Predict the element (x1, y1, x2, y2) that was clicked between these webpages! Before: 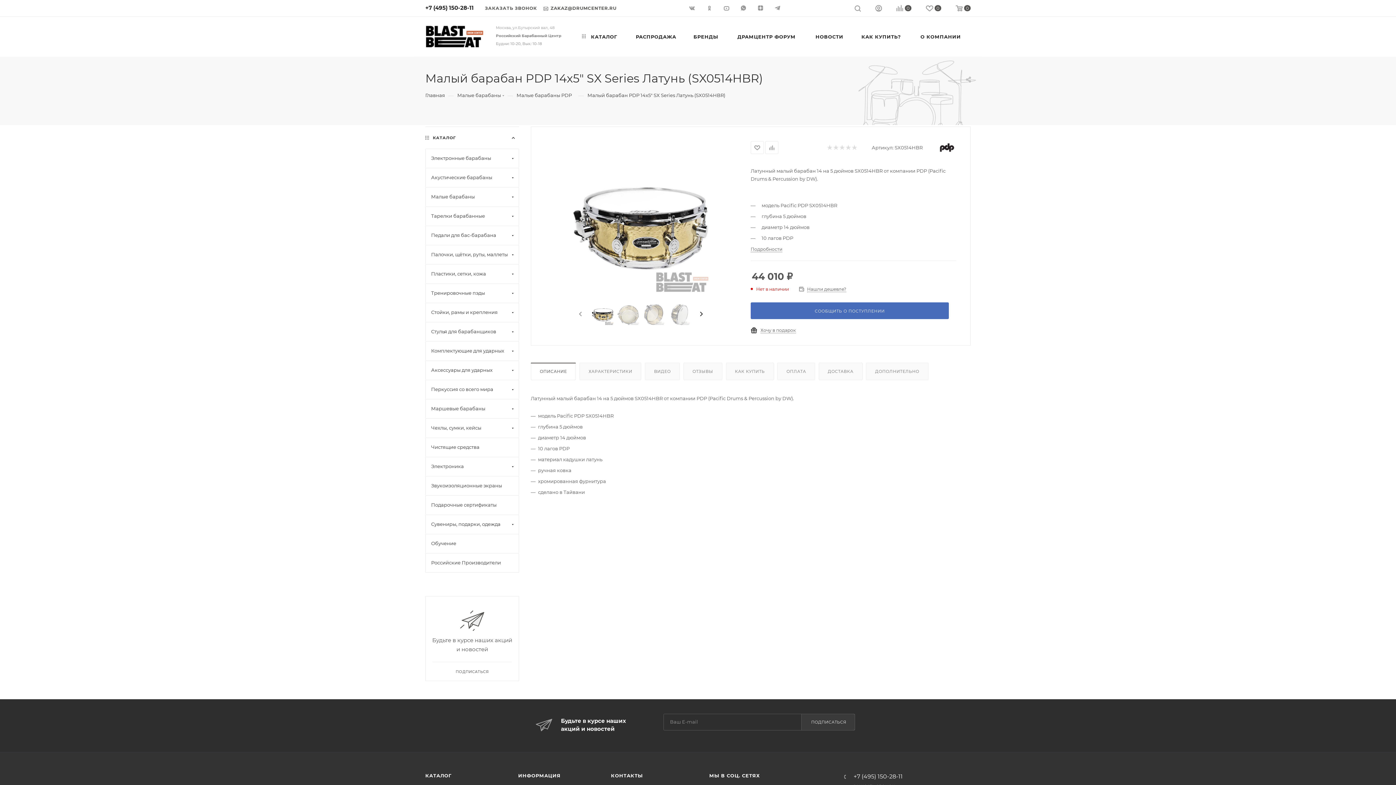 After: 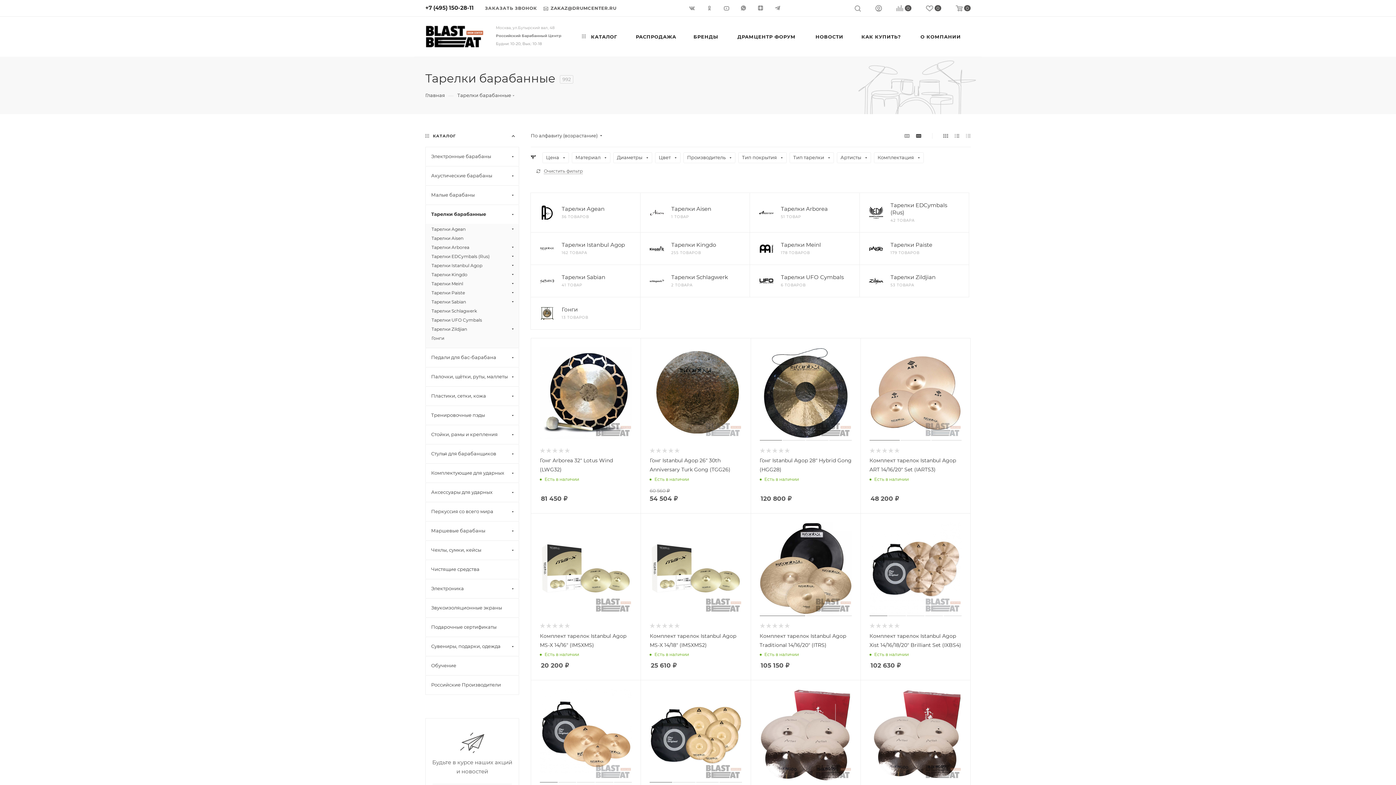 Action: label: Тарелки барабанные bbox: (425, 206, 519, 225)